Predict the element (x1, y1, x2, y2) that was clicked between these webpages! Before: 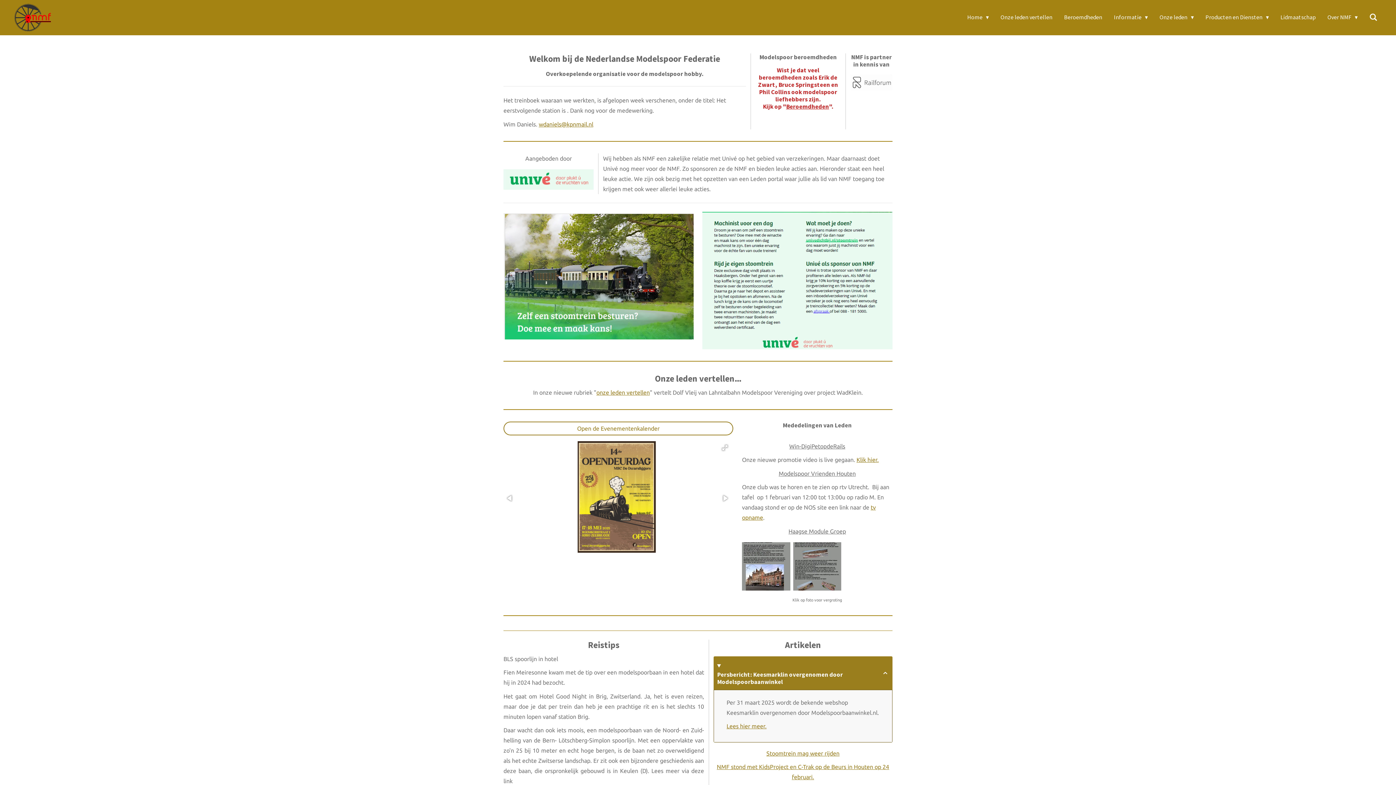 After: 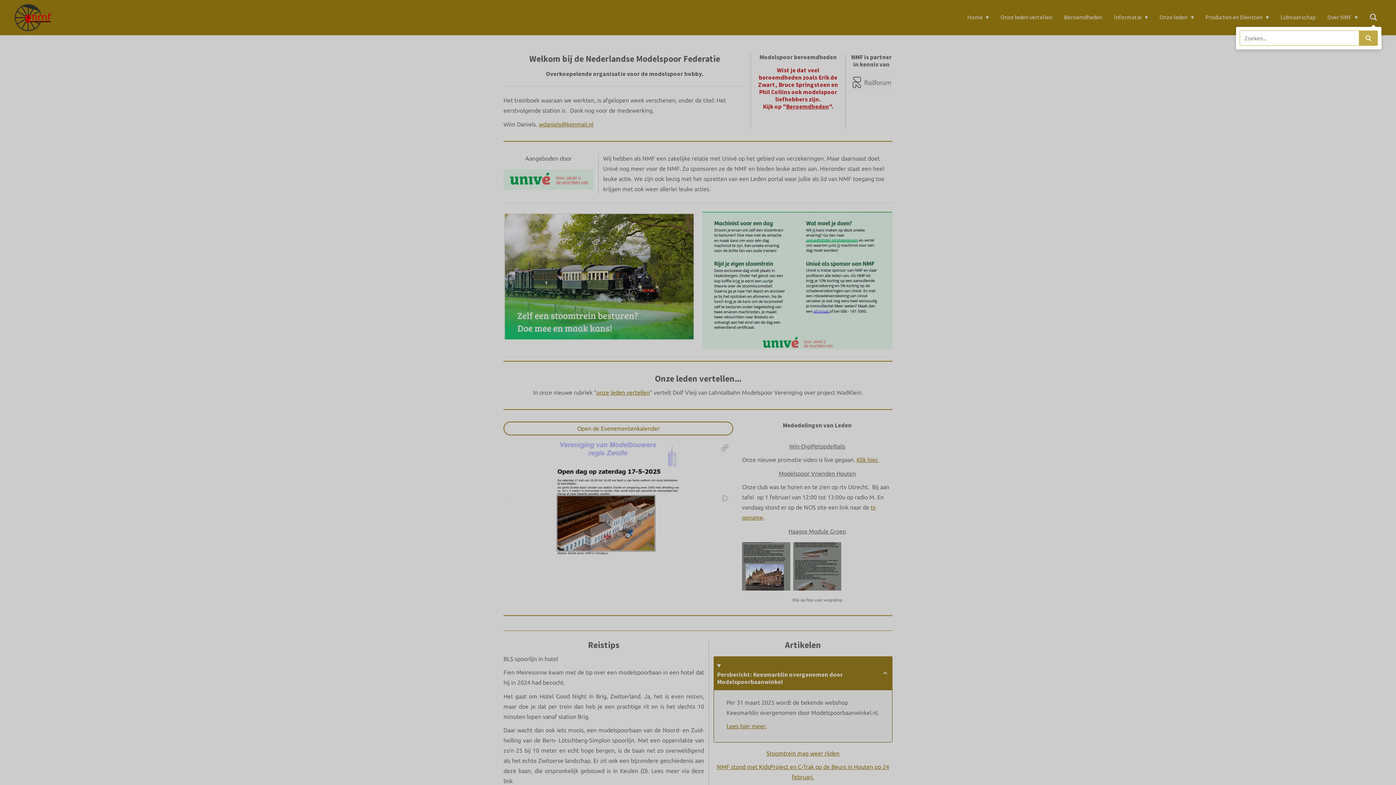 Action: bbox: (1365, 10, 1381, 24)